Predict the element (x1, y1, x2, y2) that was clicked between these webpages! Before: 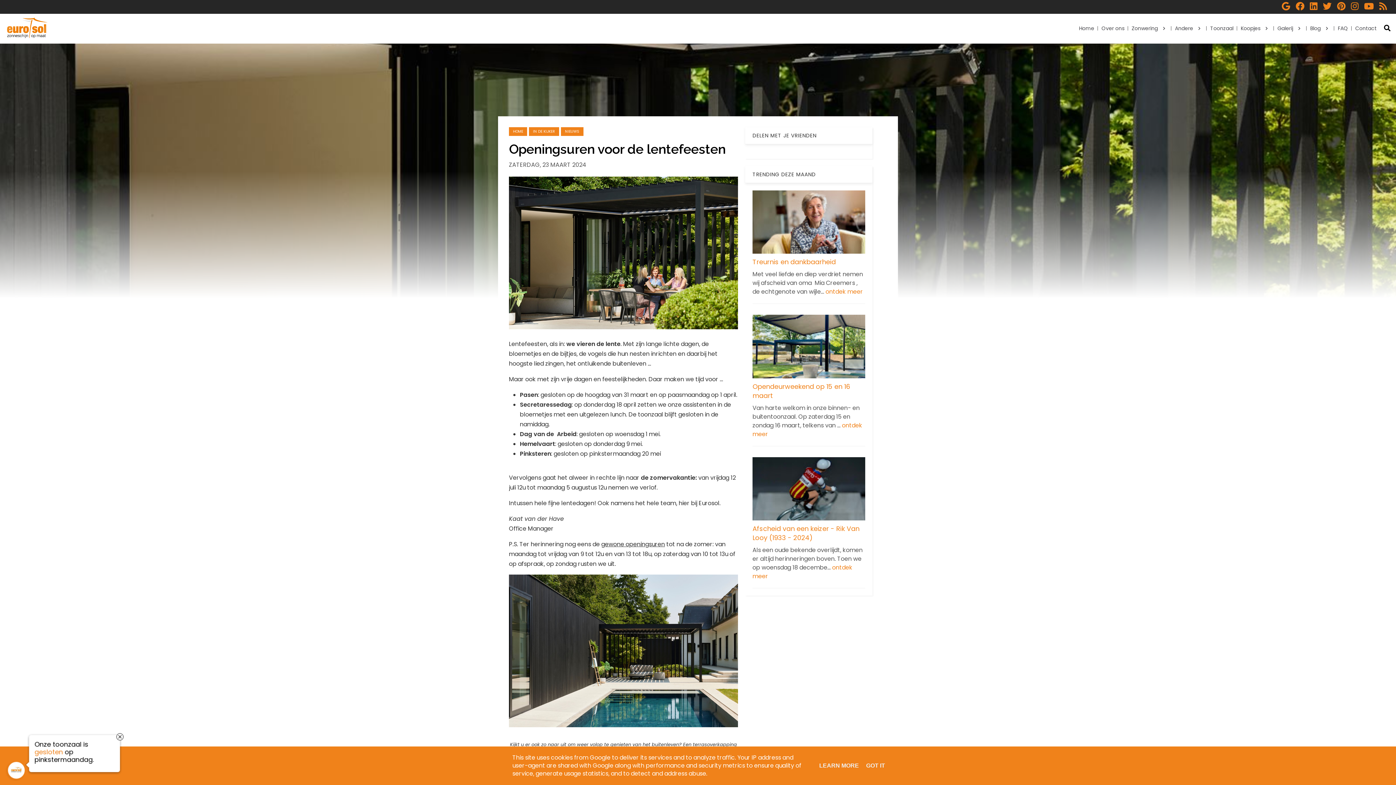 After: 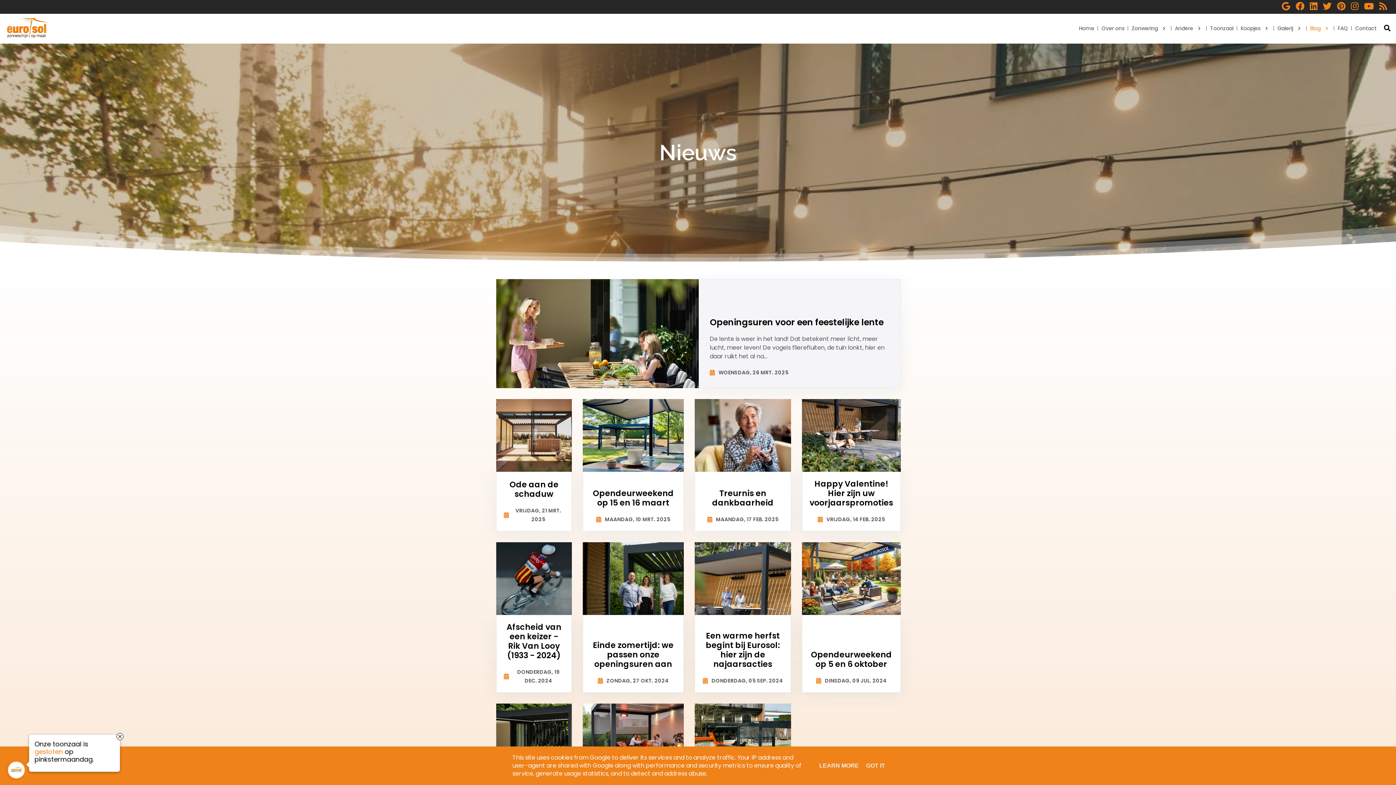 Action: bbox: (1310, 24, 1330, 32) label: Blog